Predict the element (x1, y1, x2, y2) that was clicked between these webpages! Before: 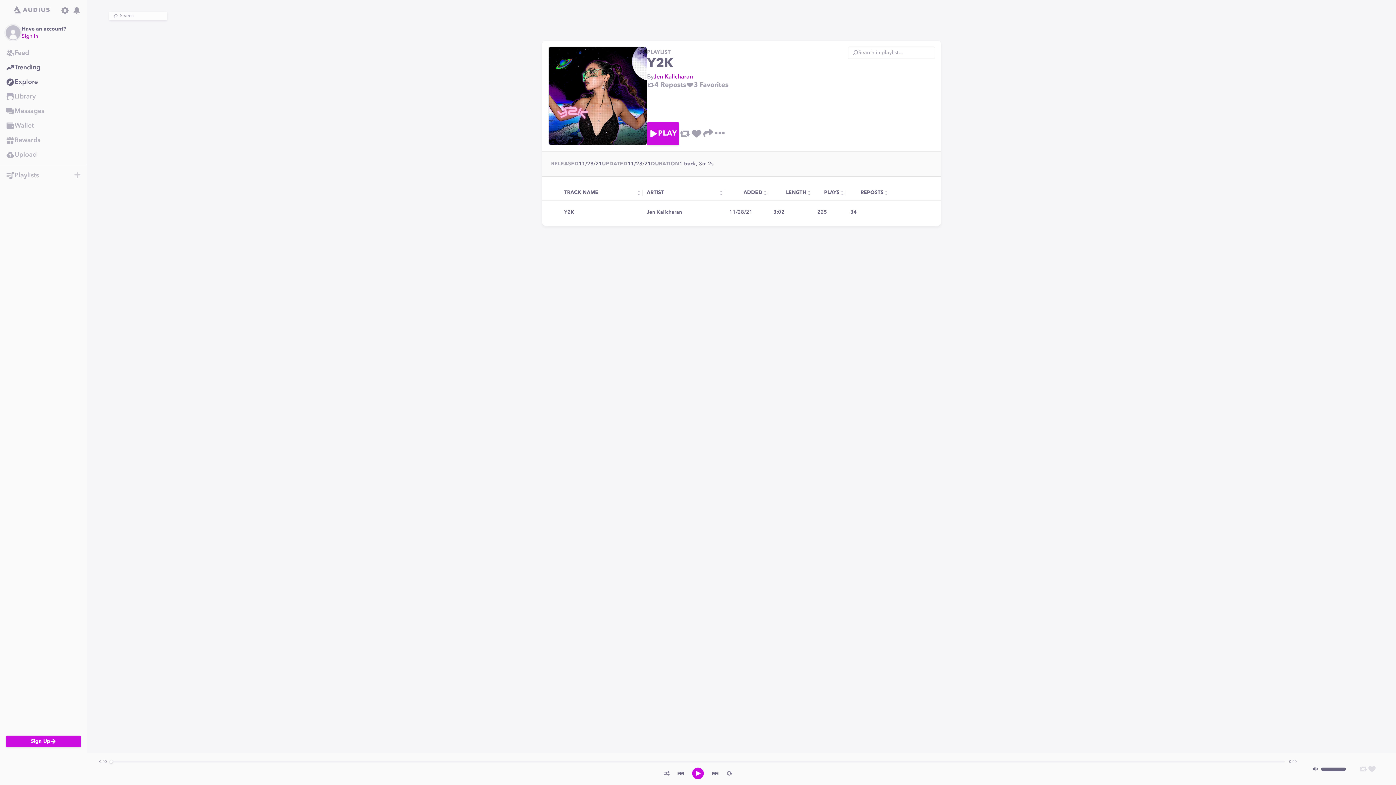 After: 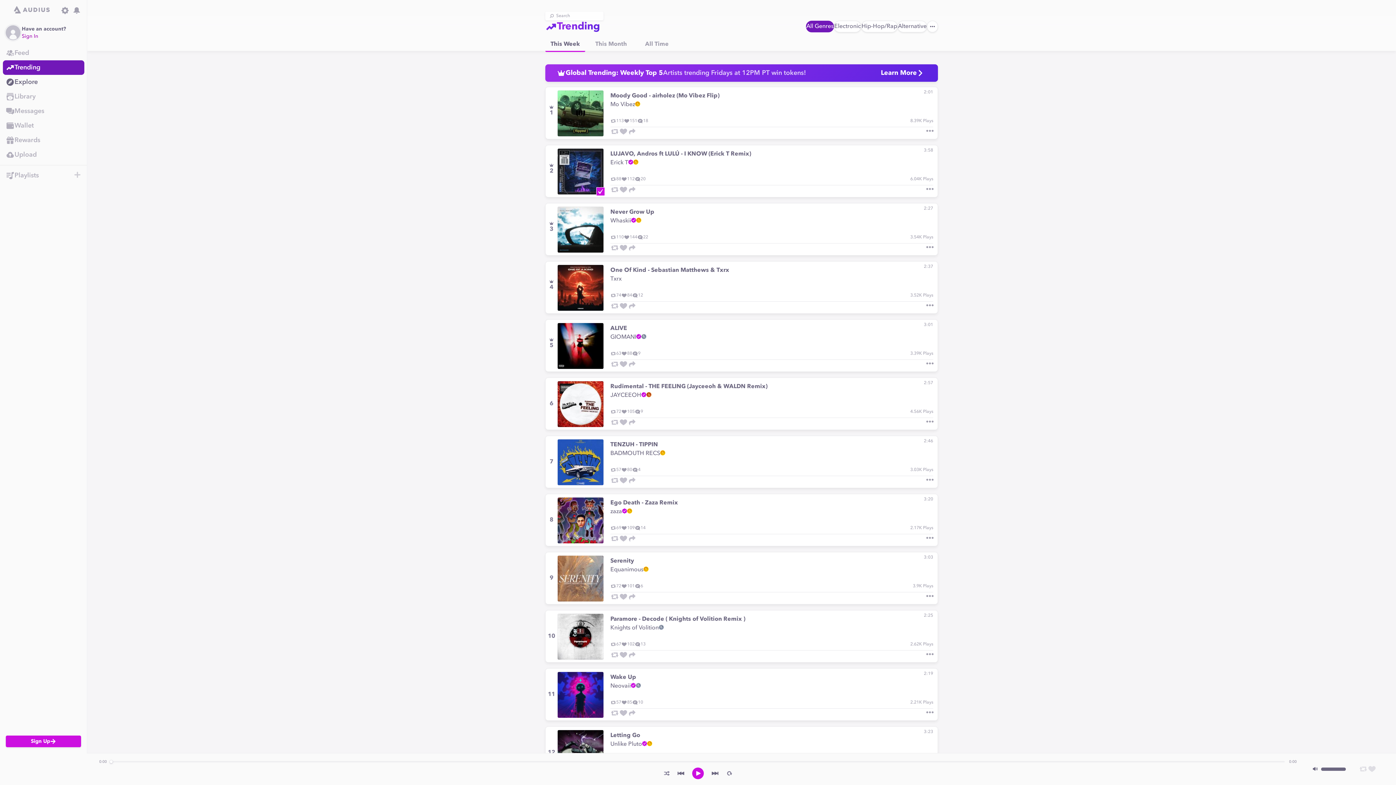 Action: bbox: (0, 60, 86, 74) label: Trending